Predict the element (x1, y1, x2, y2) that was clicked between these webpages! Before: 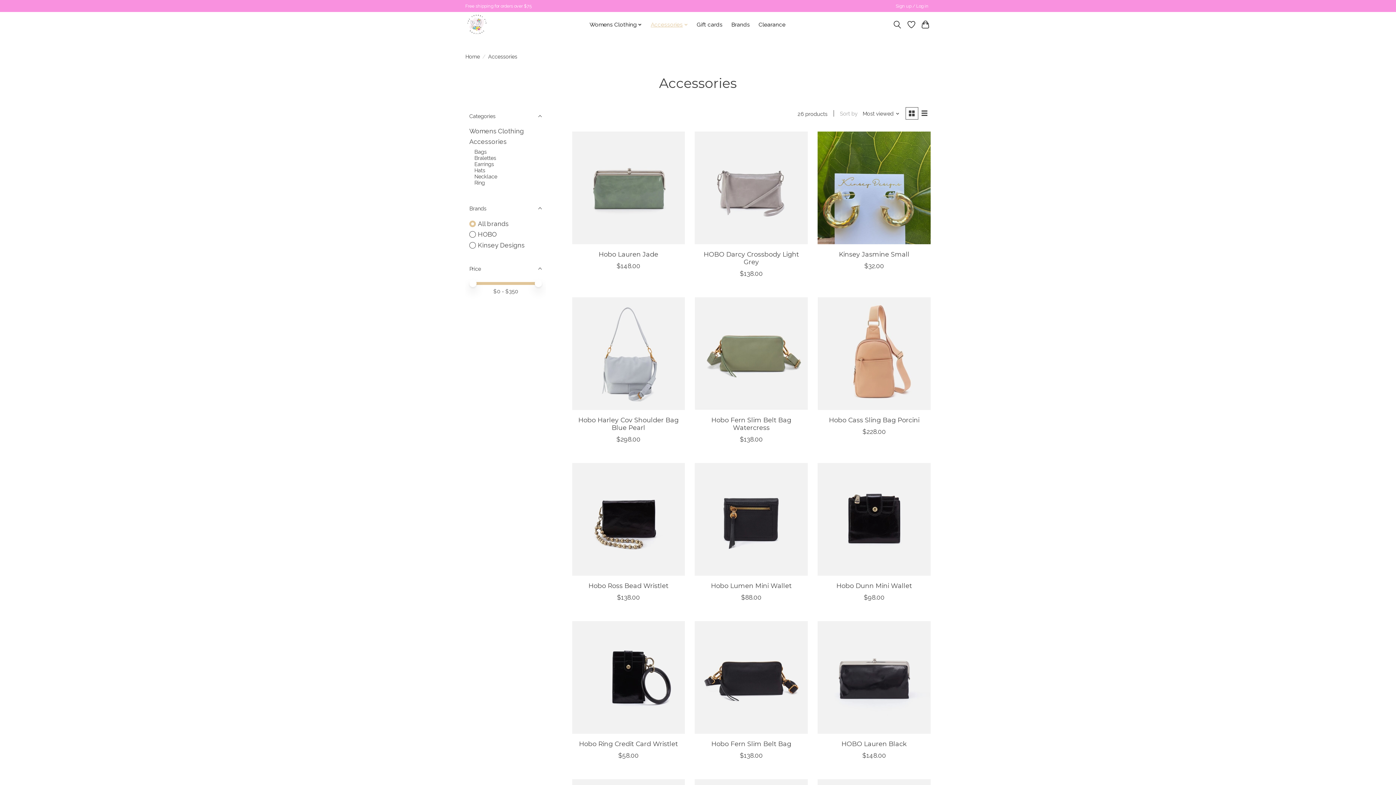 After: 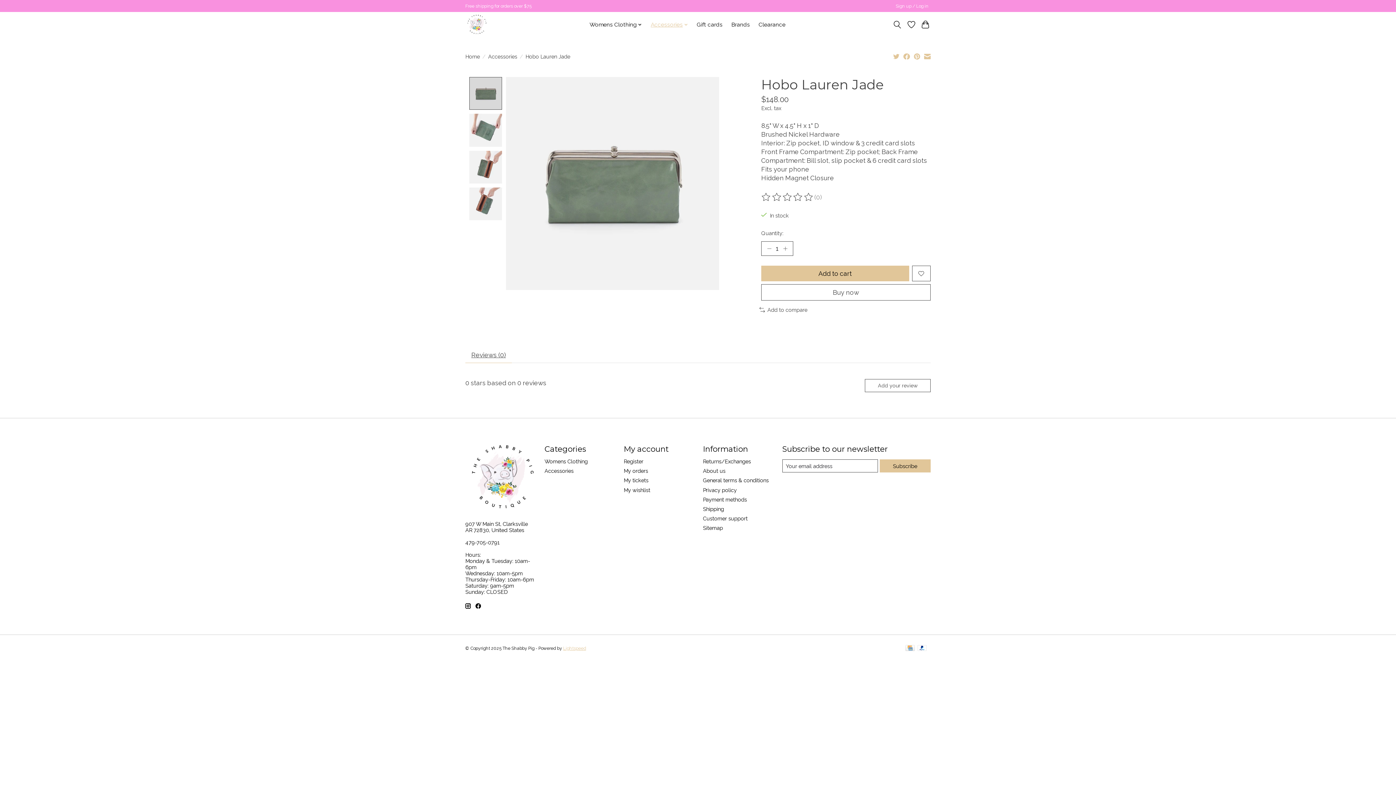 Action: bbox: (598, 250, 658, 258) label: Hobo Lauren Jade